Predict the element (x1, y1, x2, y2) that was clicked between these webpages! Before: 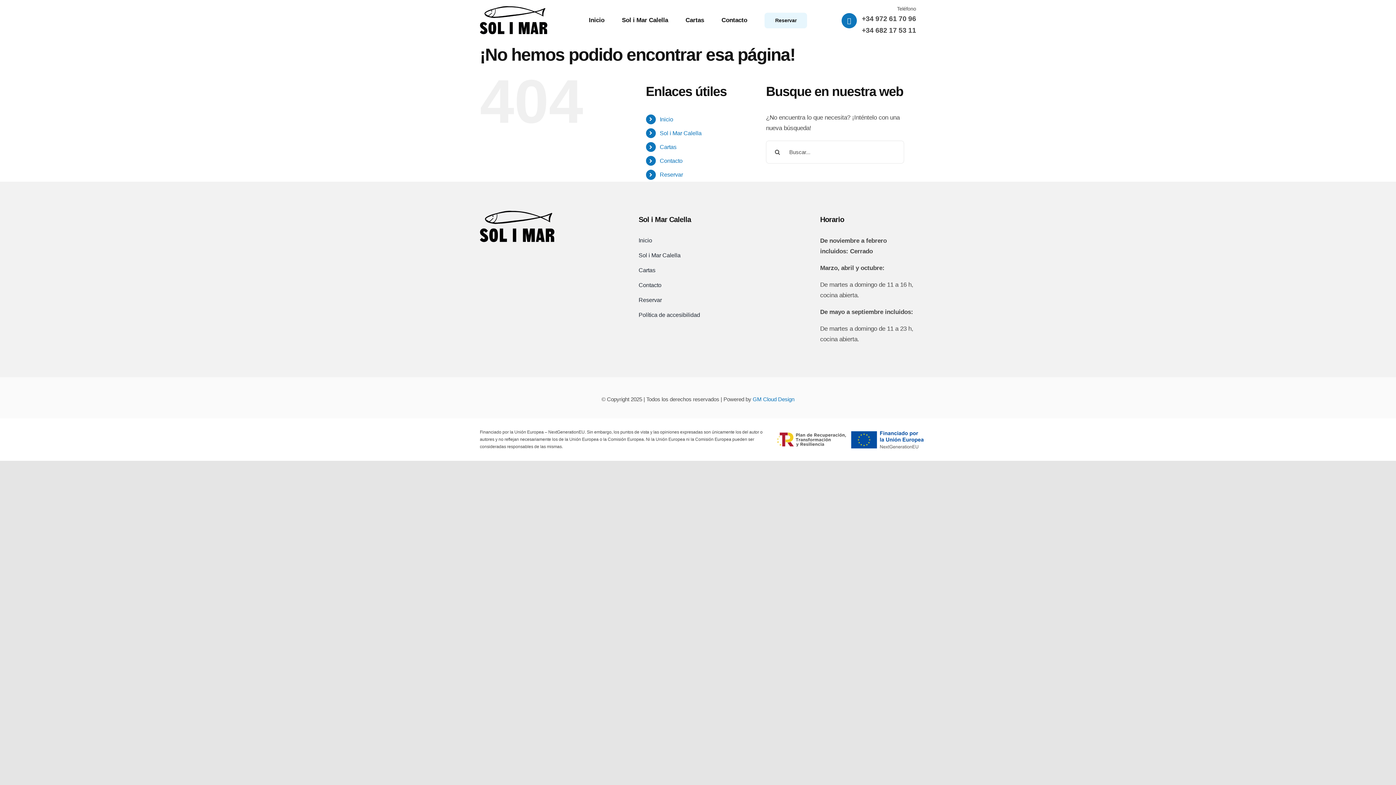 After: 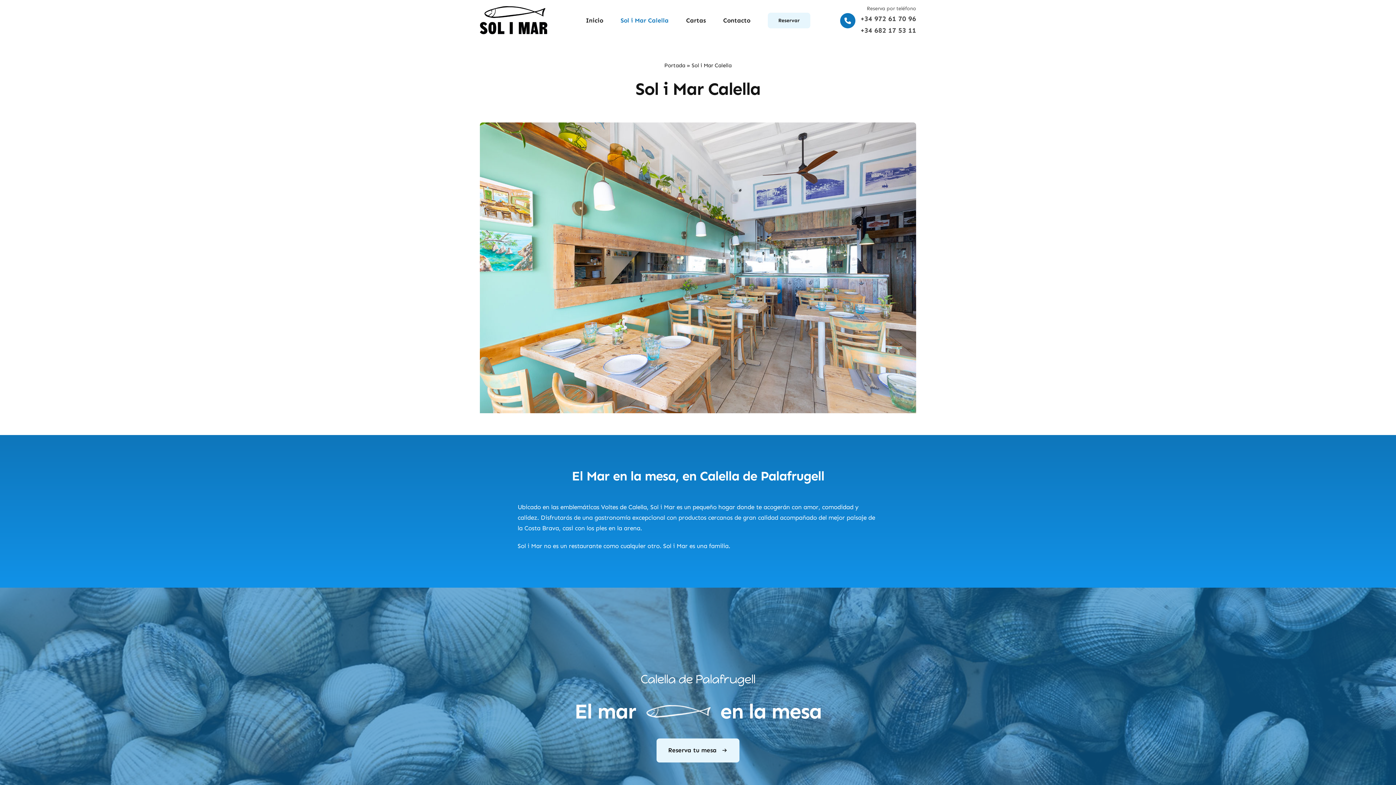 Action: bbox: (659, 130, 701, 136) label: Sol i Mar Calella